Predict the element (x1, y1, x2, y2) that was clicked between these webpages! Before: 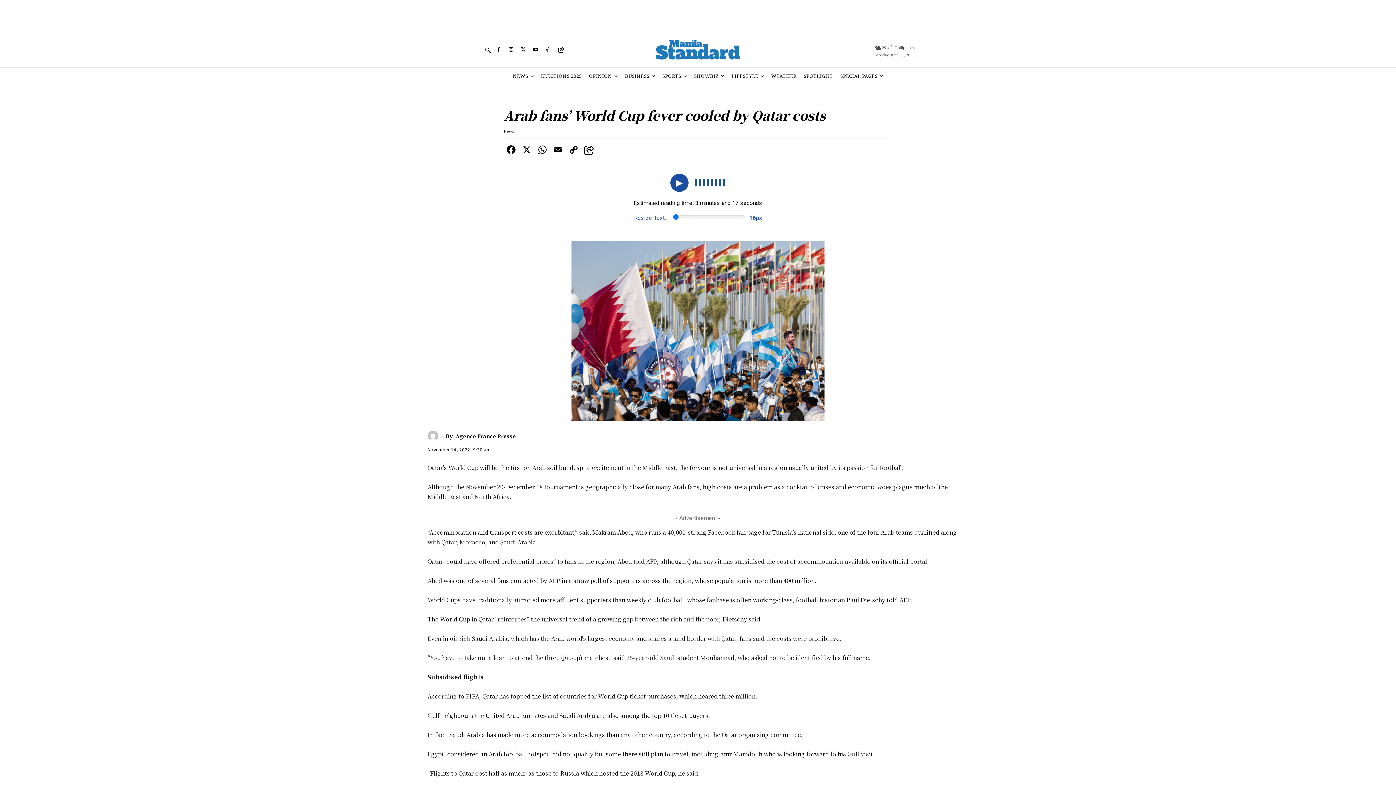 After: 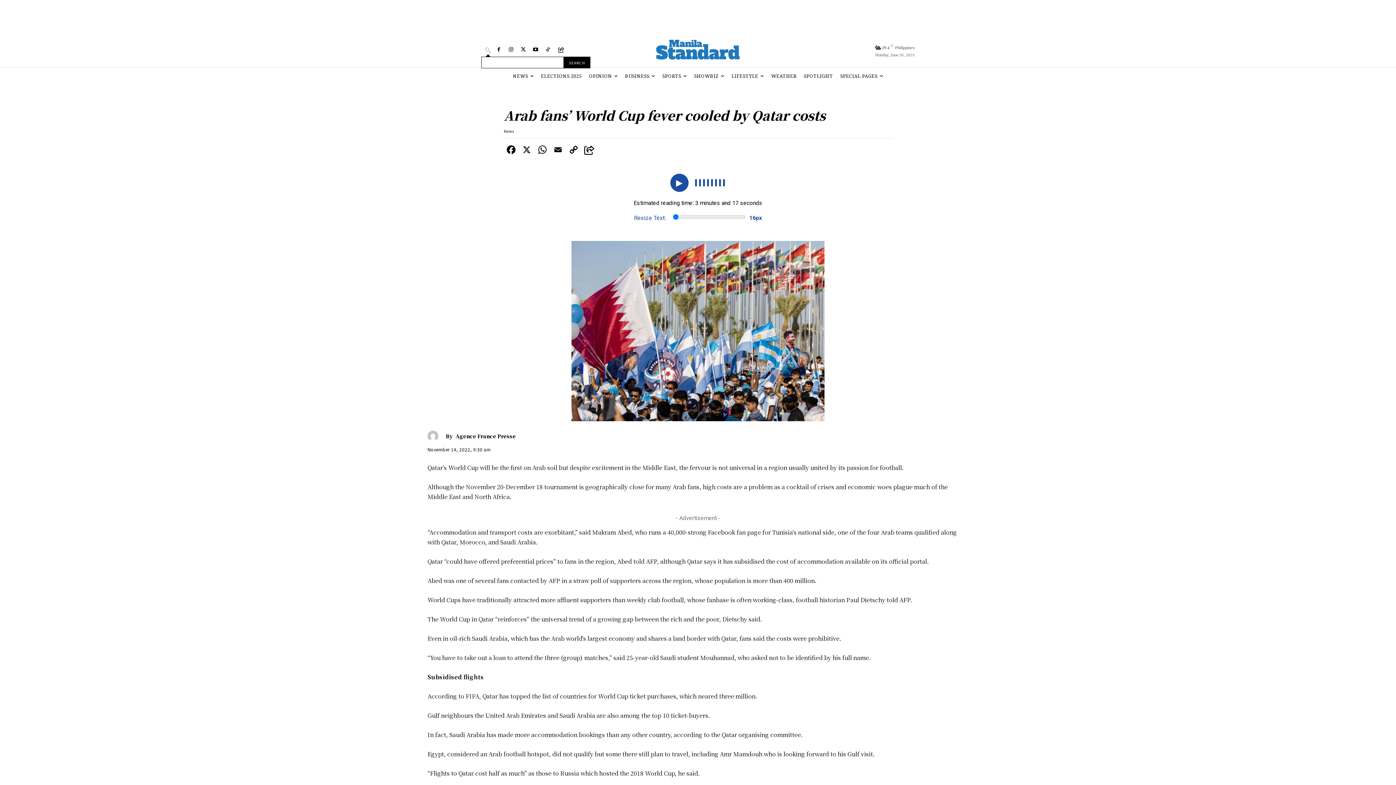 Action: label: Search bbox: (481, 43, 494, 56)